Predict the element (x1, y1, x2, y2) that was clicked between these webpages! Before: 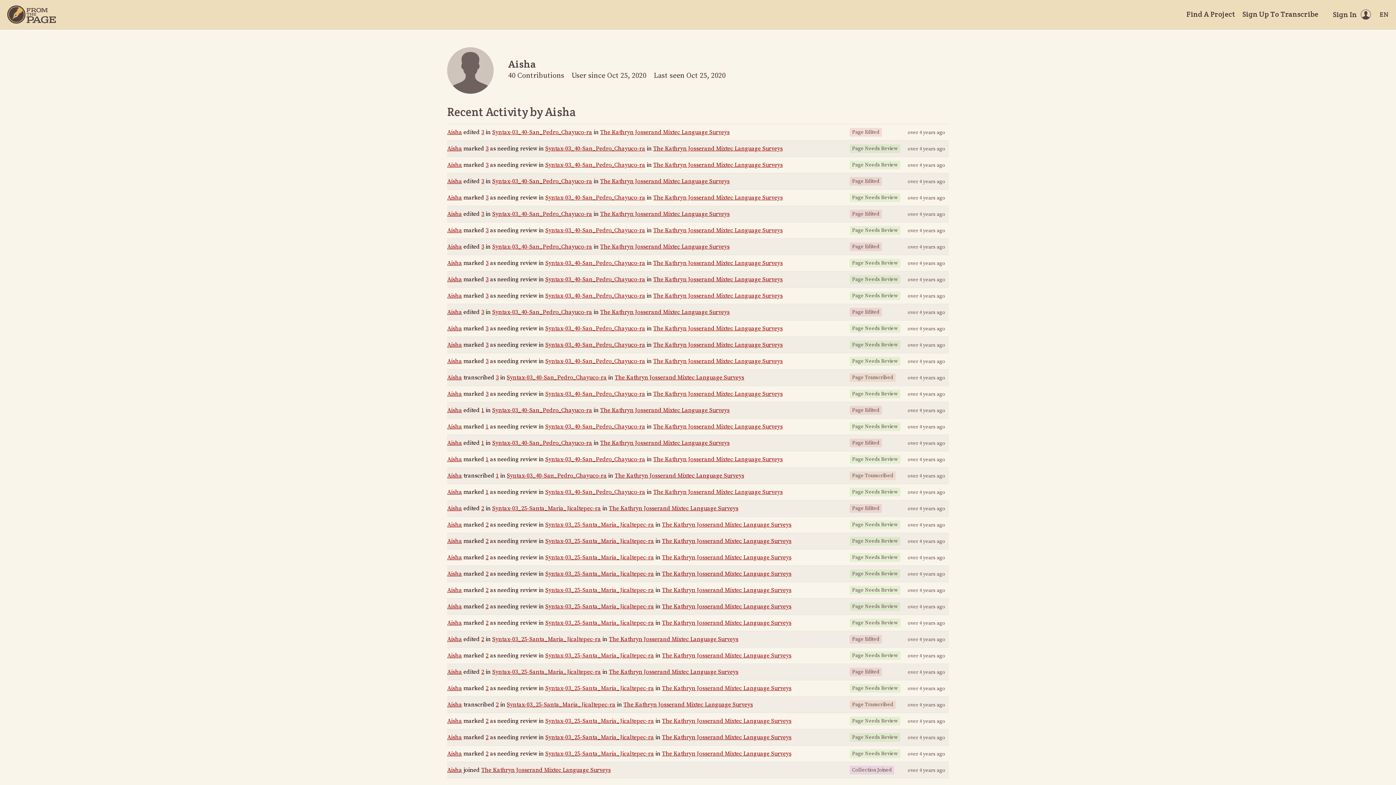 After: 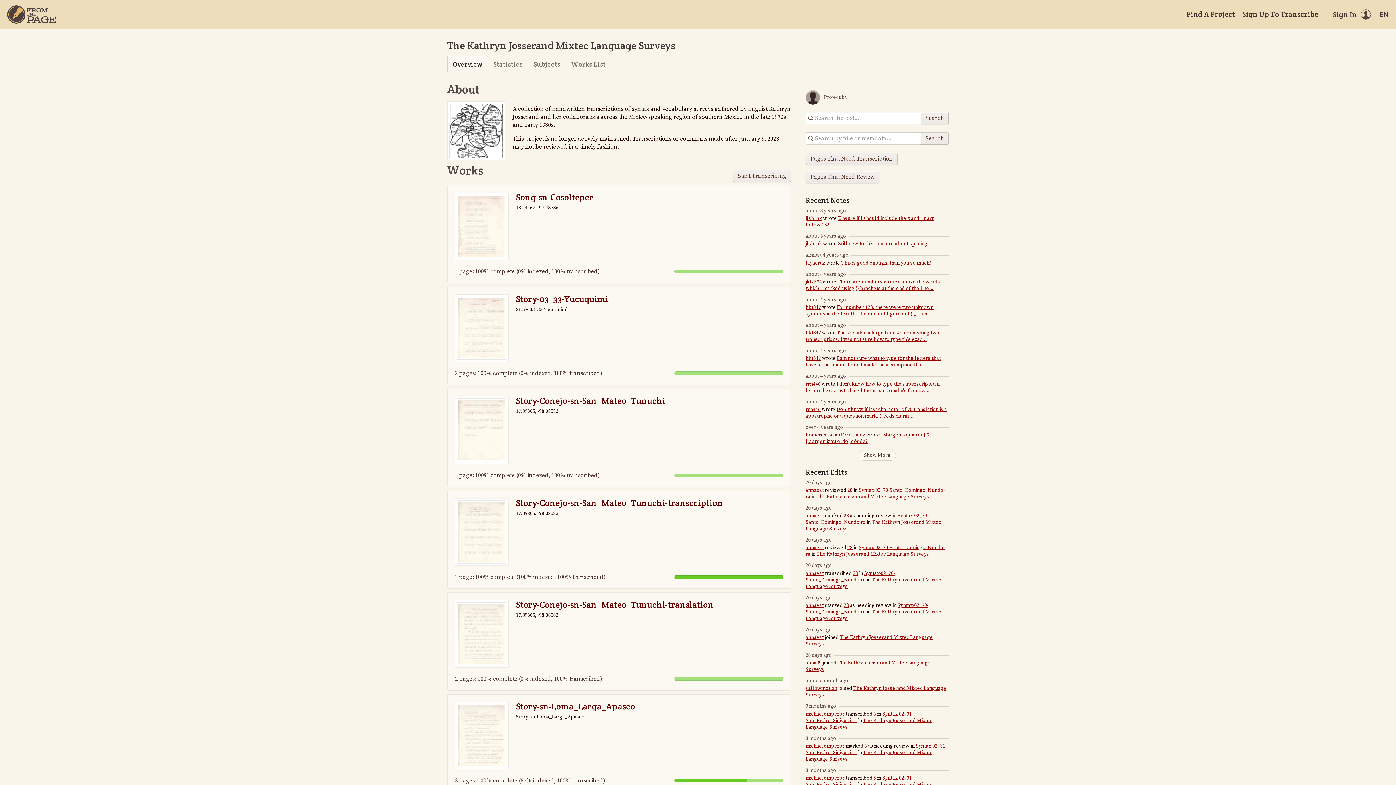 Action: label: The Kathryn Josserand Mixtec Language Surveys bbox: (662, 537, 791, 545)